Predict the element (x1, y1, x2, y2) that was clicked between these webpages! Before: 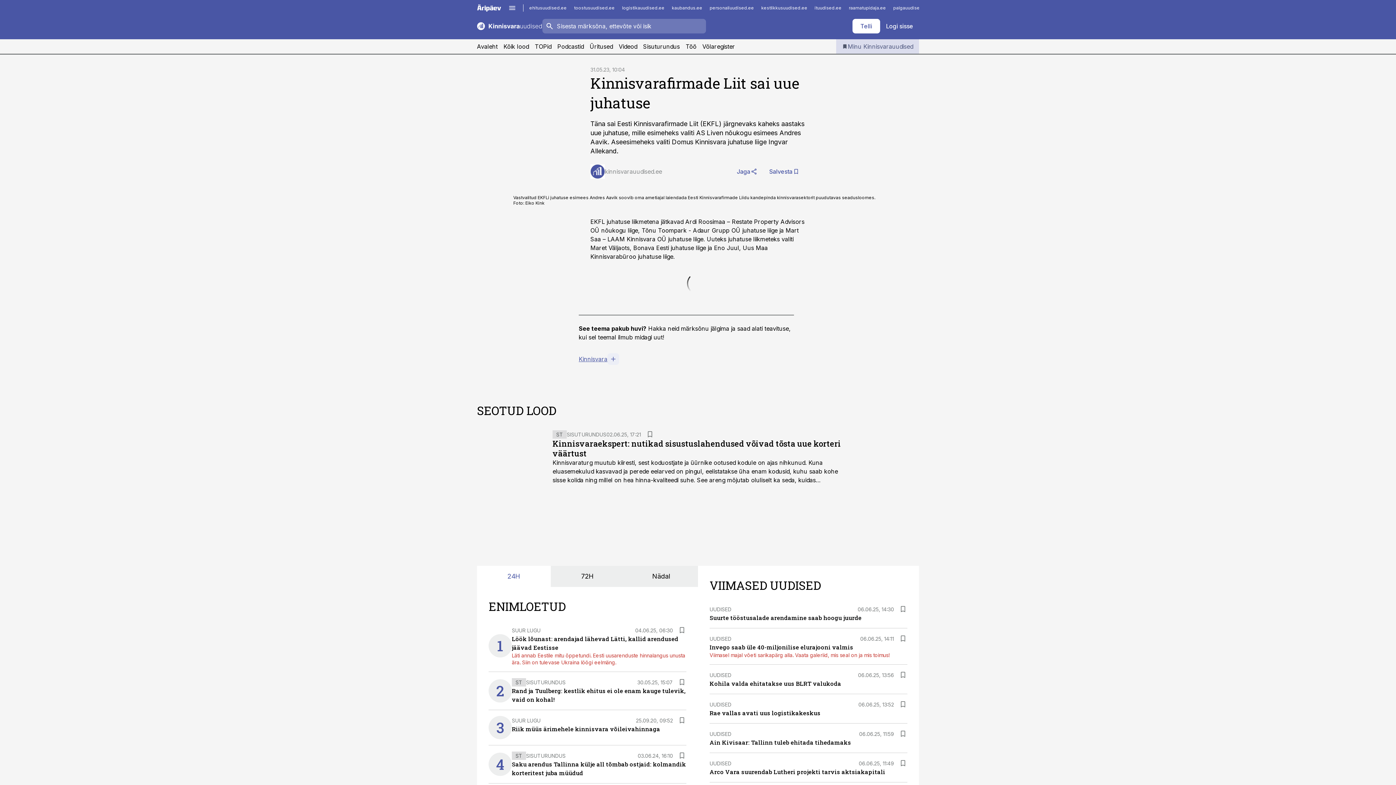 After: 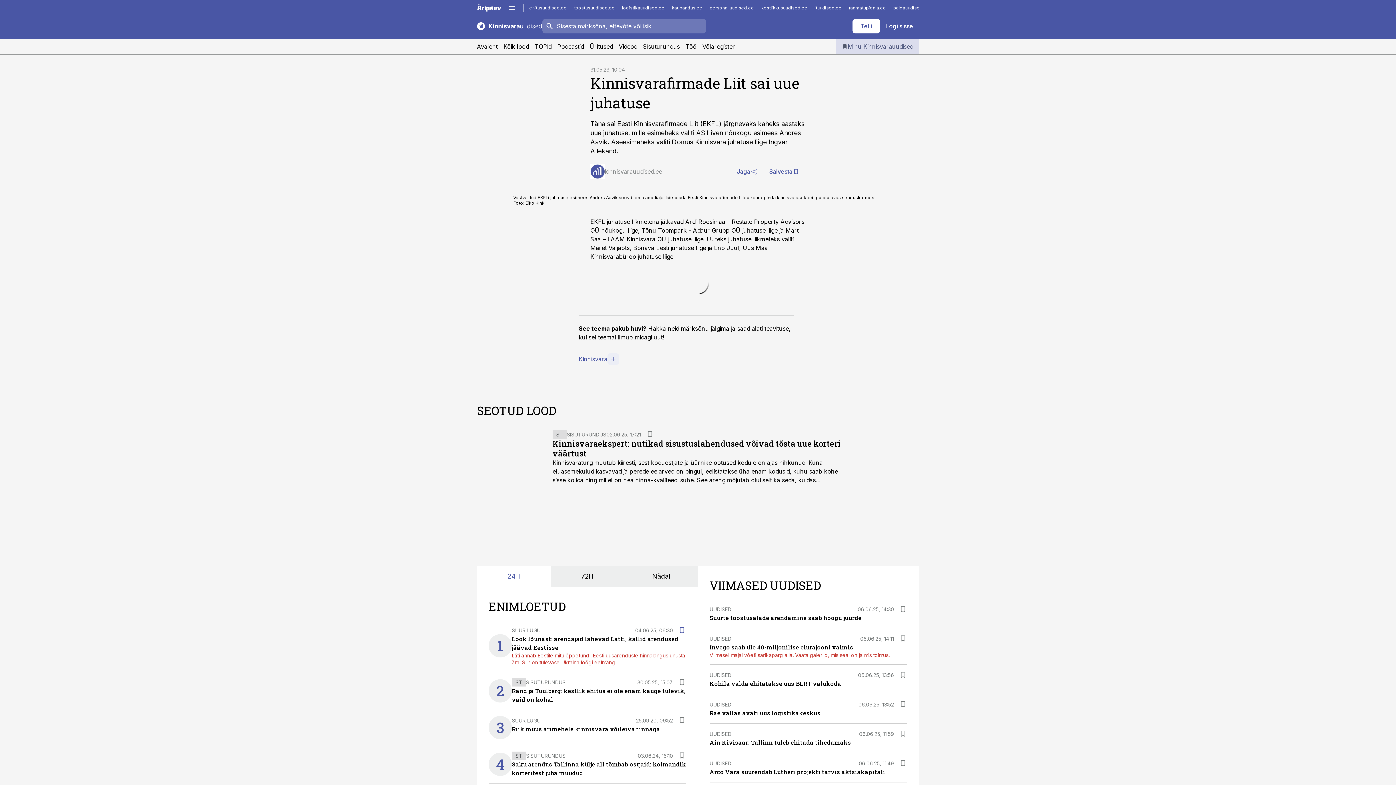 Action: bbox: (677, 626, 686, 634)